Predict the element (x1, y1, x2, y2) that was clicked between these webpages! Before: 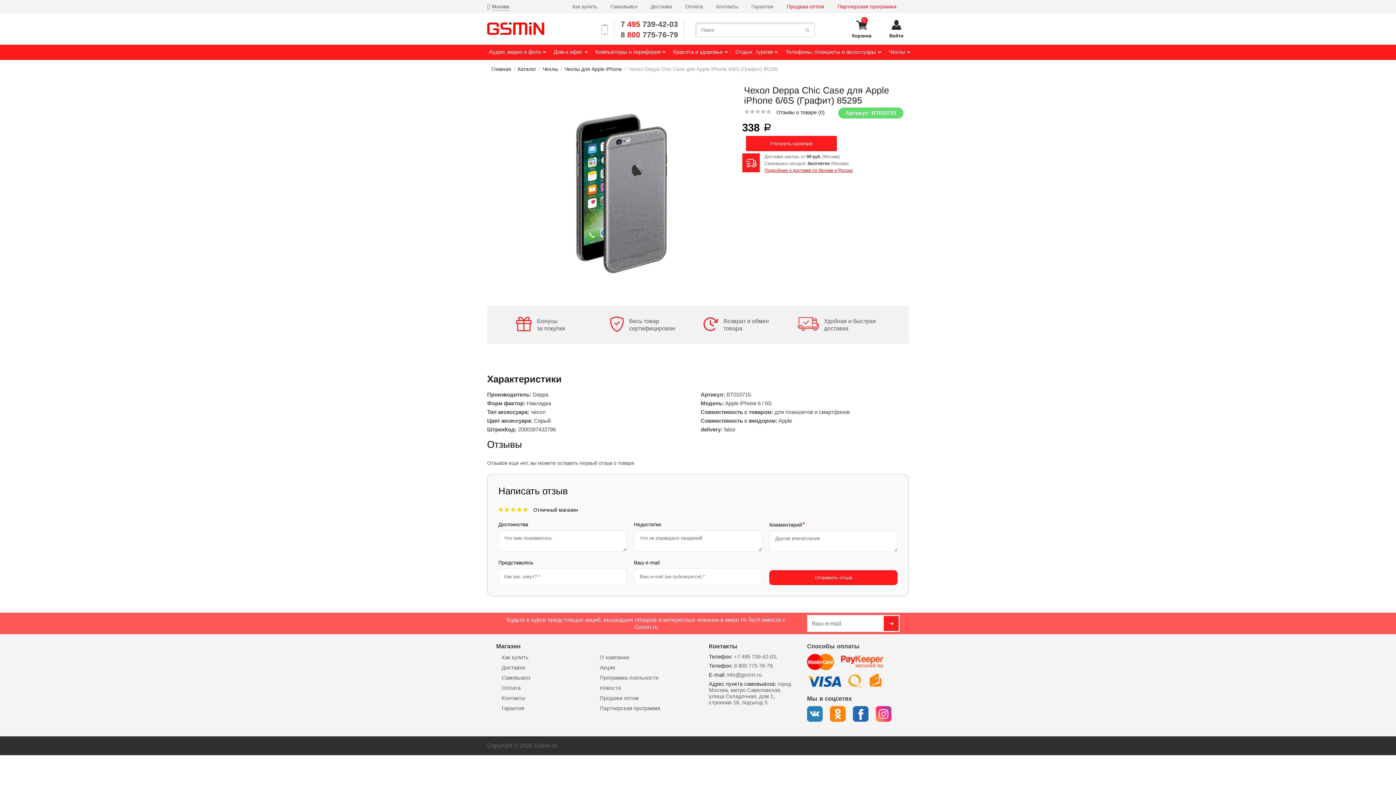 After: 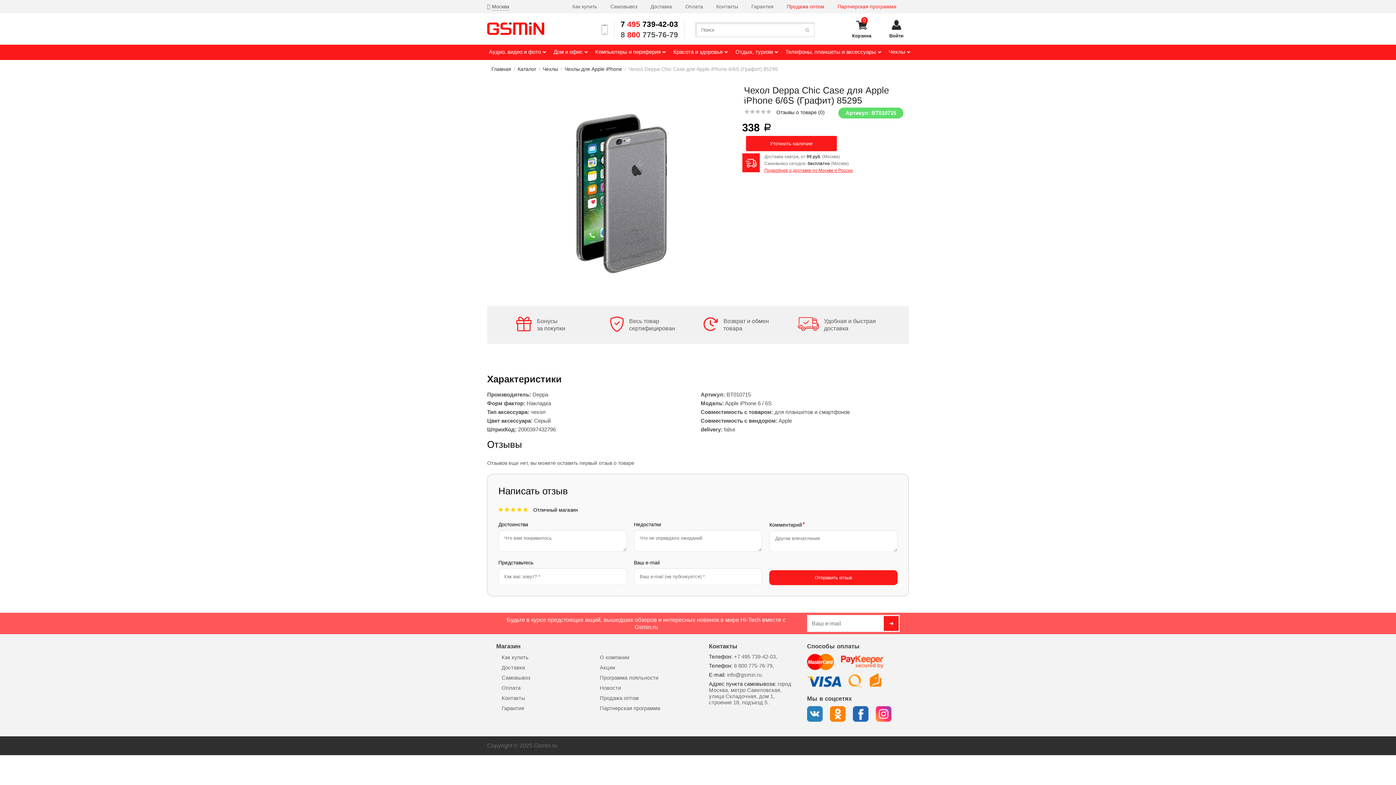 Action: bbox: (620, 20, 678, 28) label: 7 495 739-42-03